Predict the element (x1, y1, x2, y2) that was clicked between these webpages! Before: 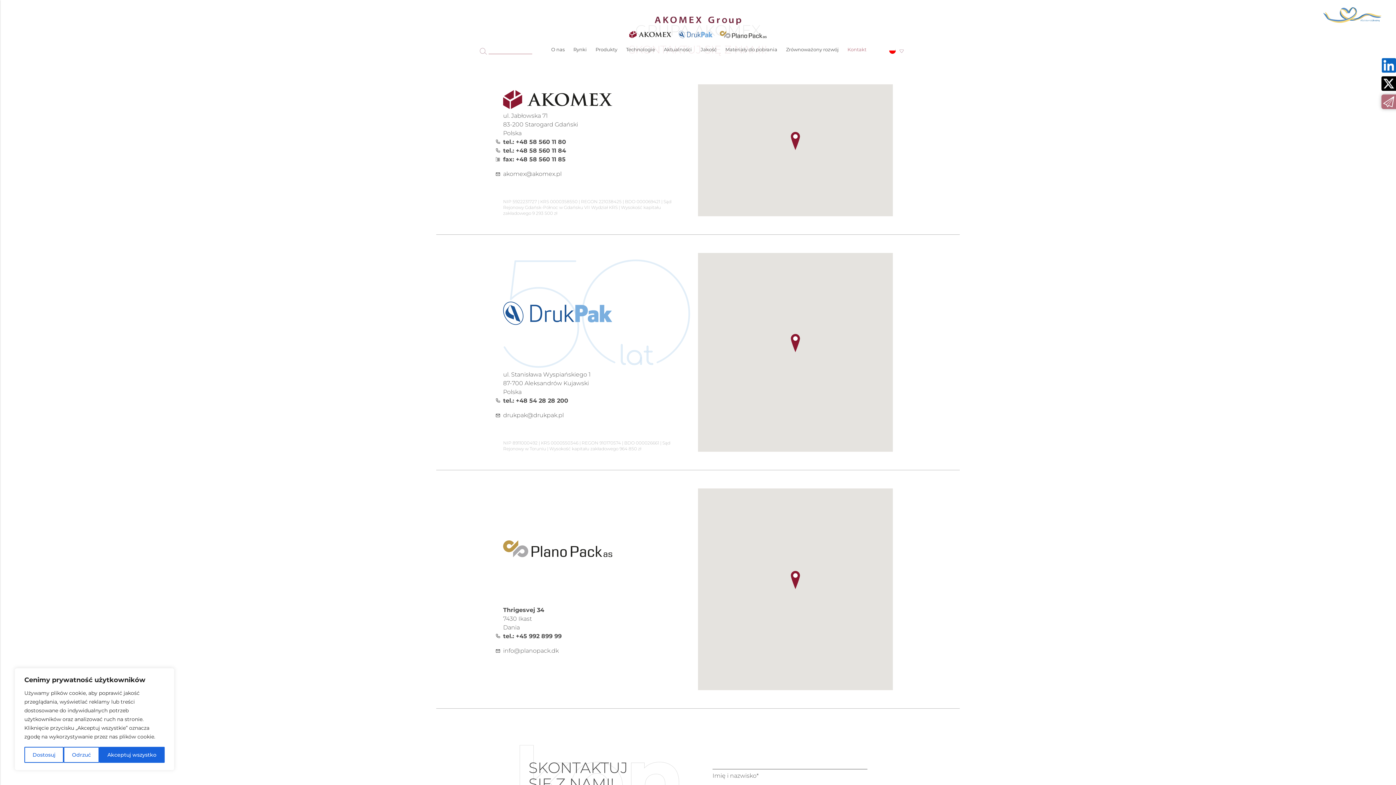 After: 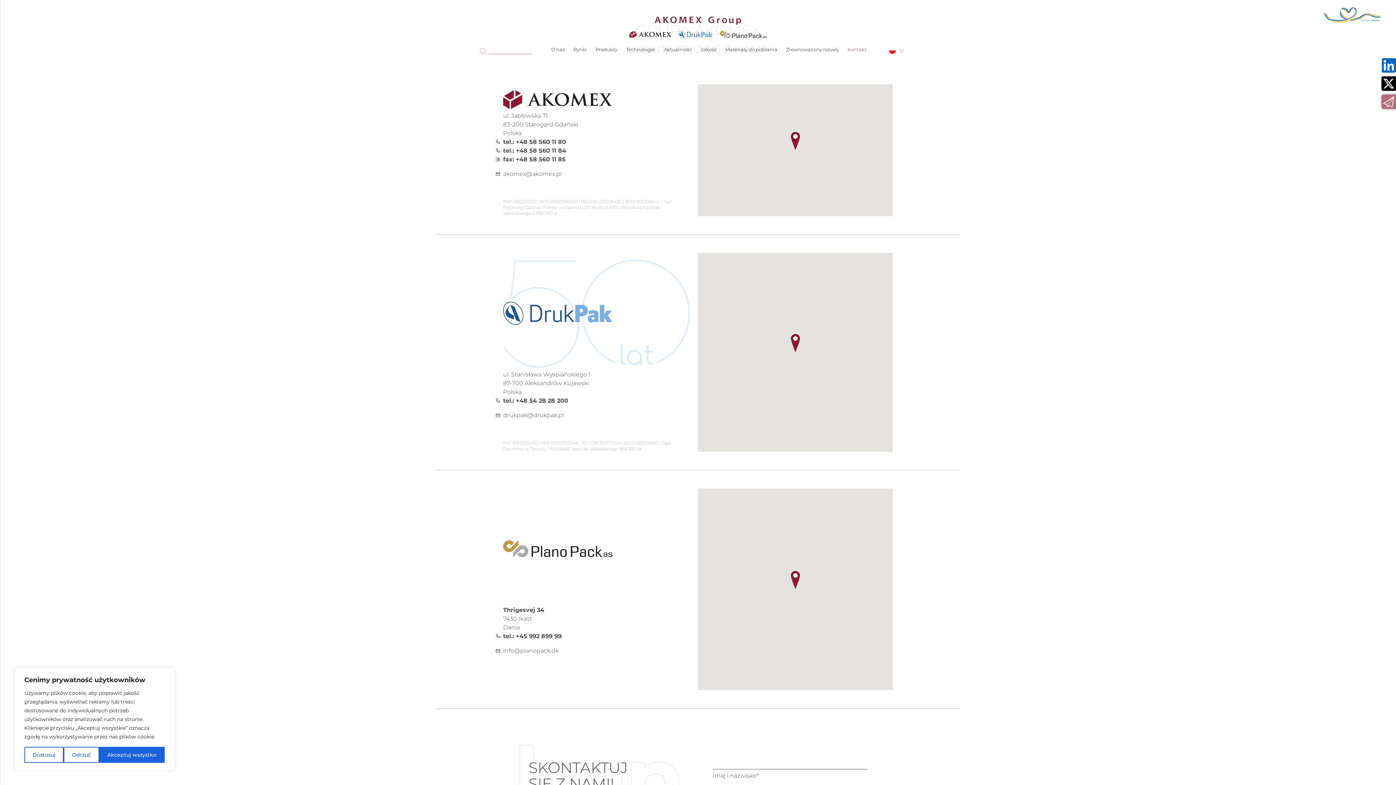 Action: bbox: (1381, 58, 1396, 72)